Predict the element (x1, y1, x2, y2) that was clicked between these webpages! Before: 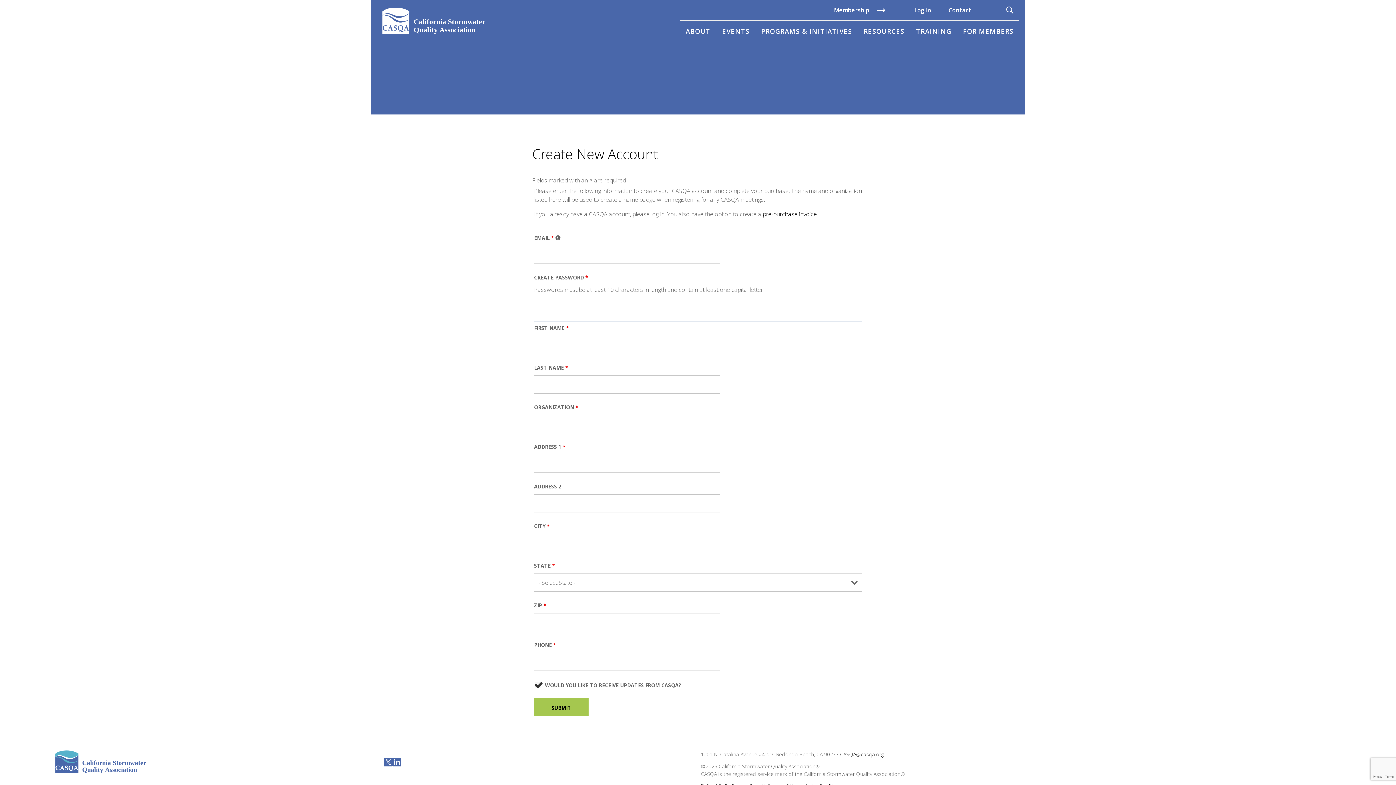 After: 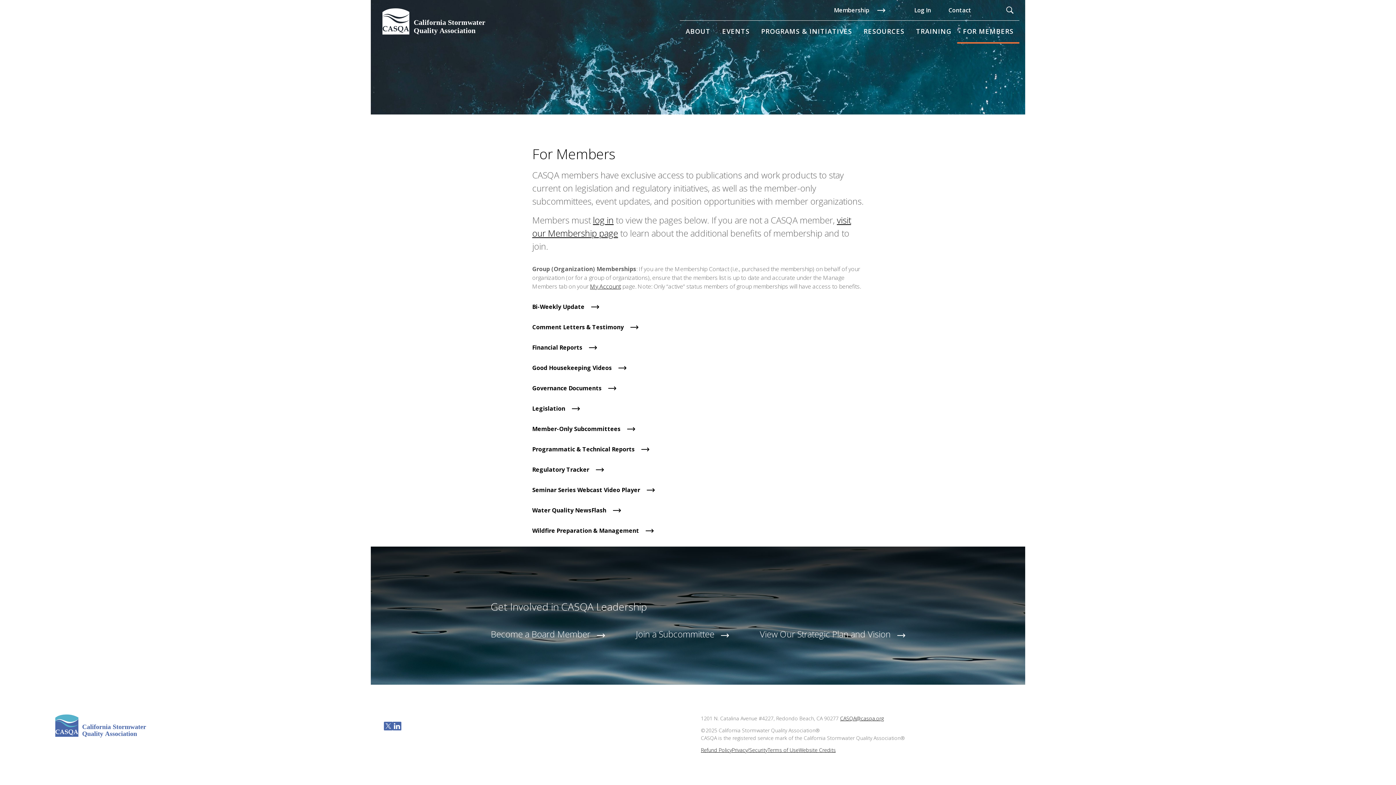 Action: label: FOR MEMBERS bbox: (957, 20, 1019, 42)